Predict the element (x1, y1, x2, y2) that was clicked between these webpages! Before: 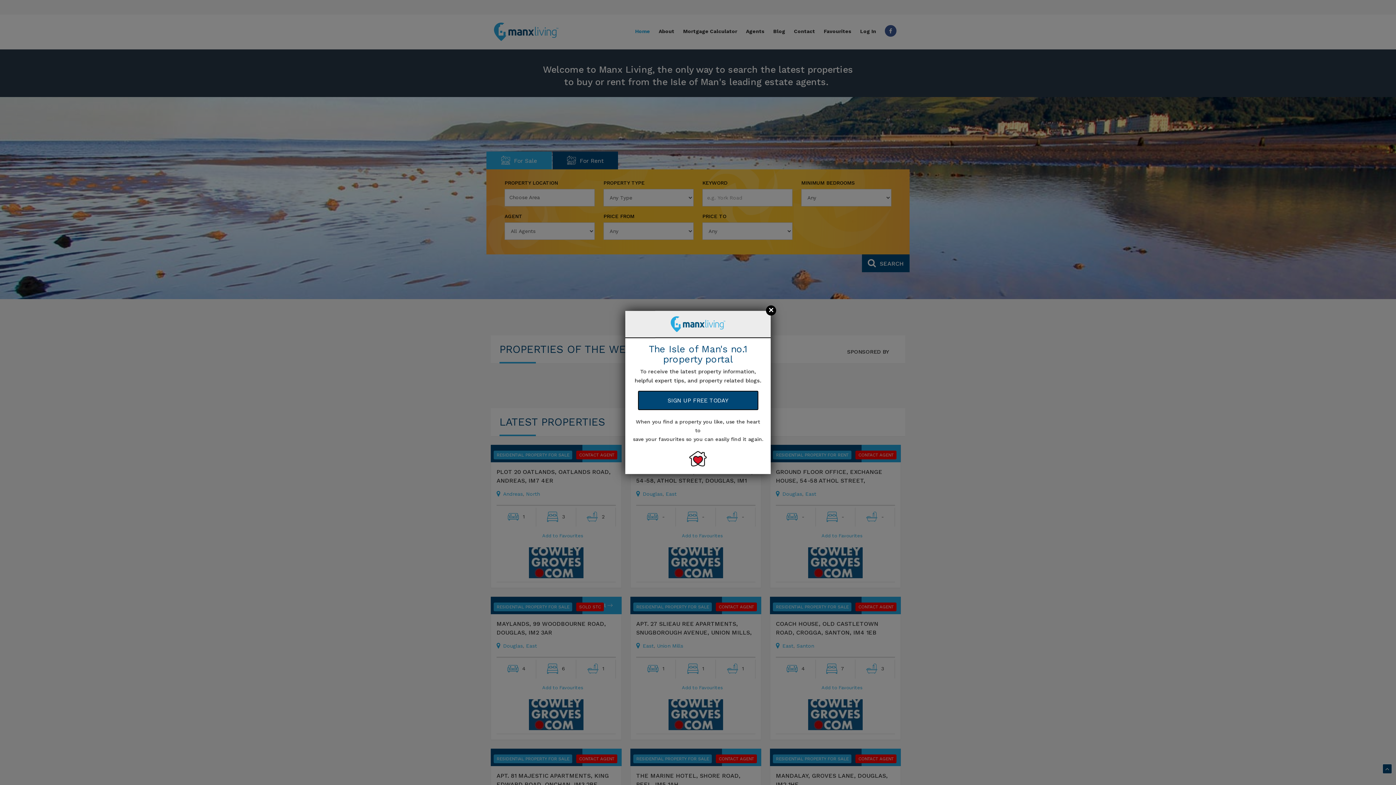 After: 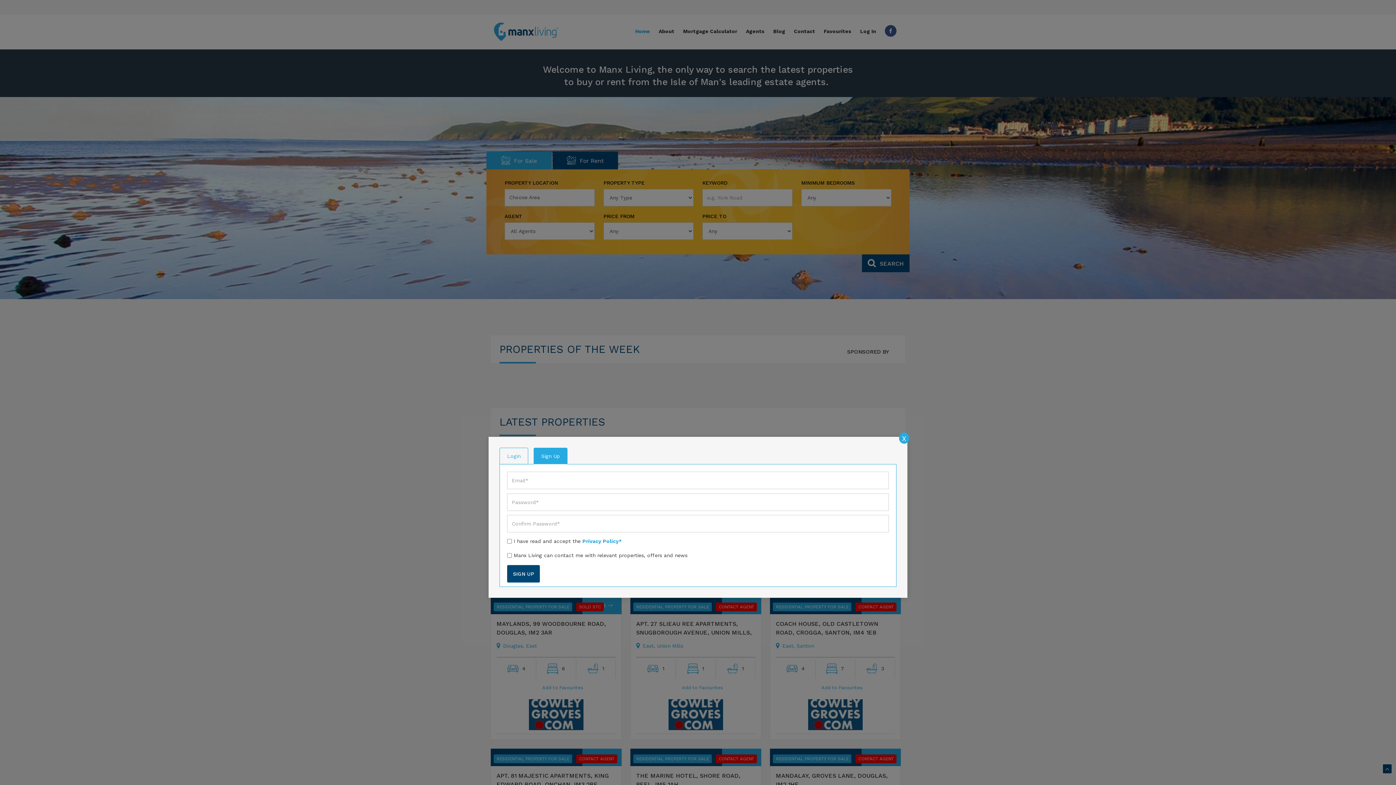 Action: label: SIGN UP FREE TODAY bbox: (638, 390, 758, 410)